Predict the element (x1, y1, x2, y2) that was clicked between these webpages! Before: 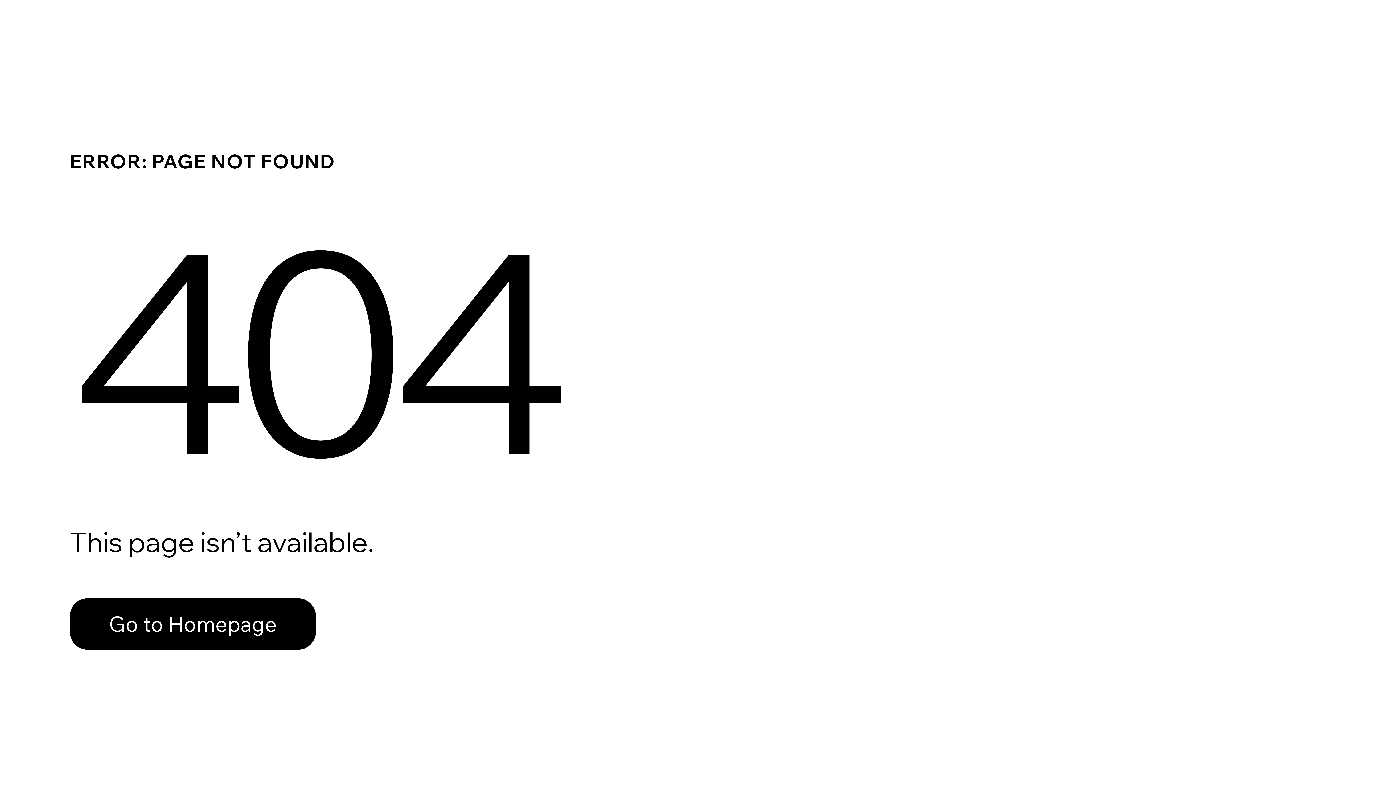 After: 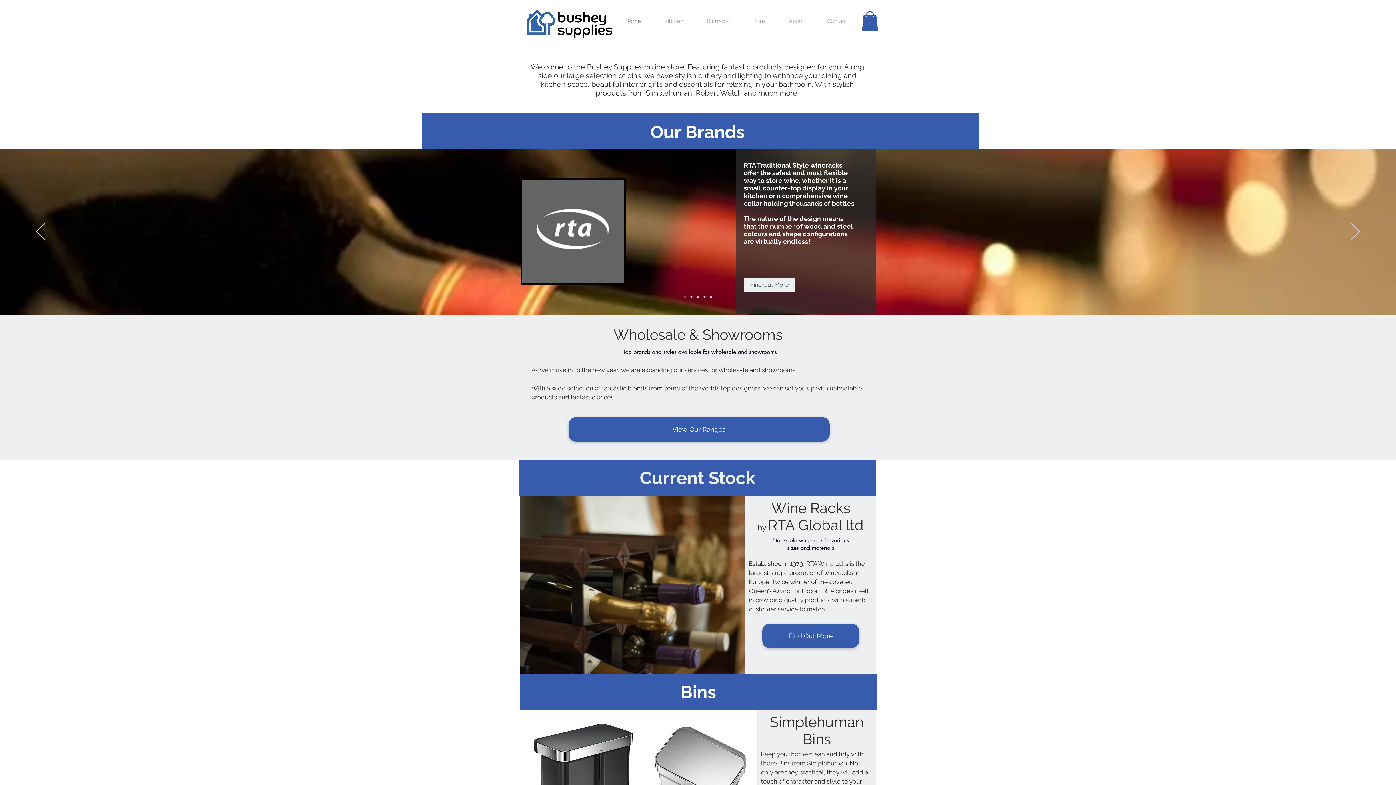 Action: bbox: (69, 598, 316, 650) label: Go to Homepage